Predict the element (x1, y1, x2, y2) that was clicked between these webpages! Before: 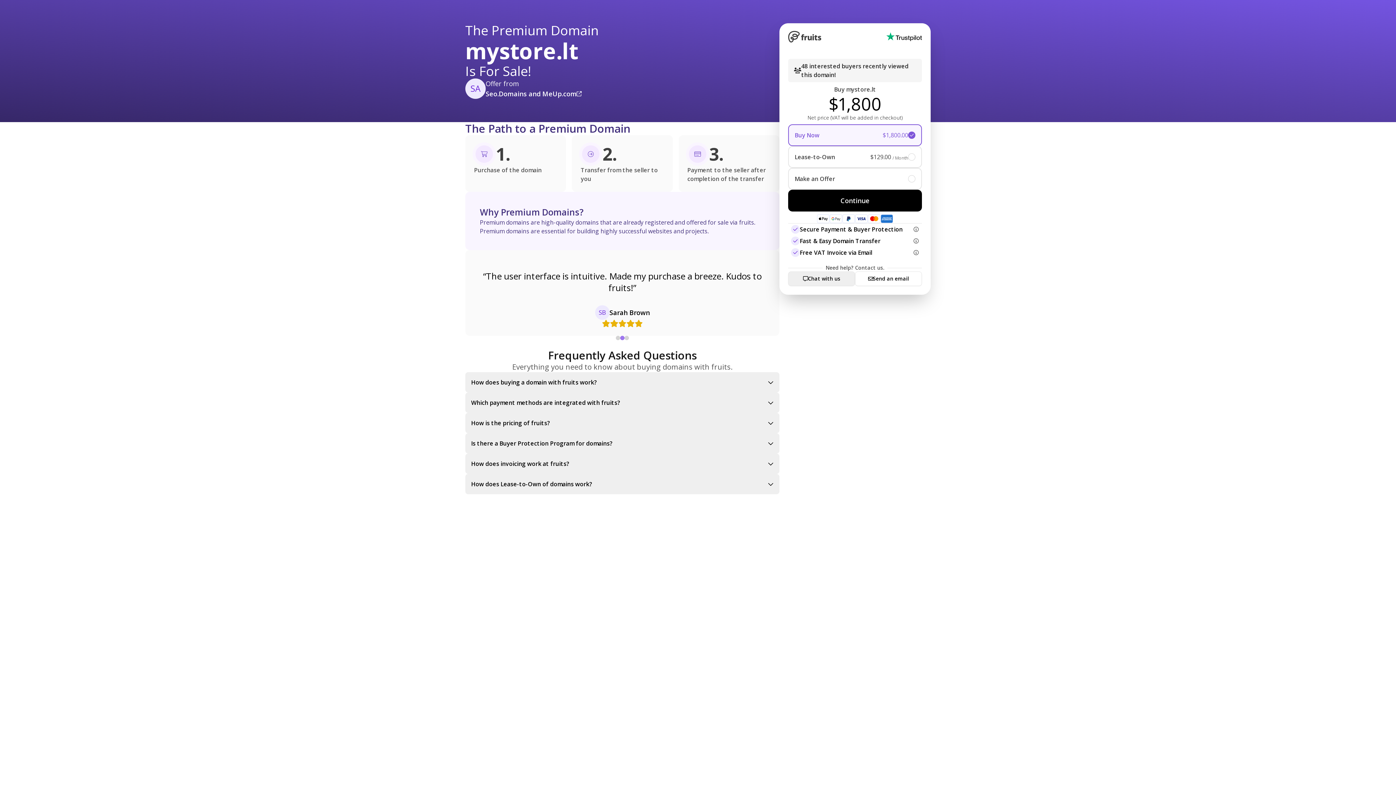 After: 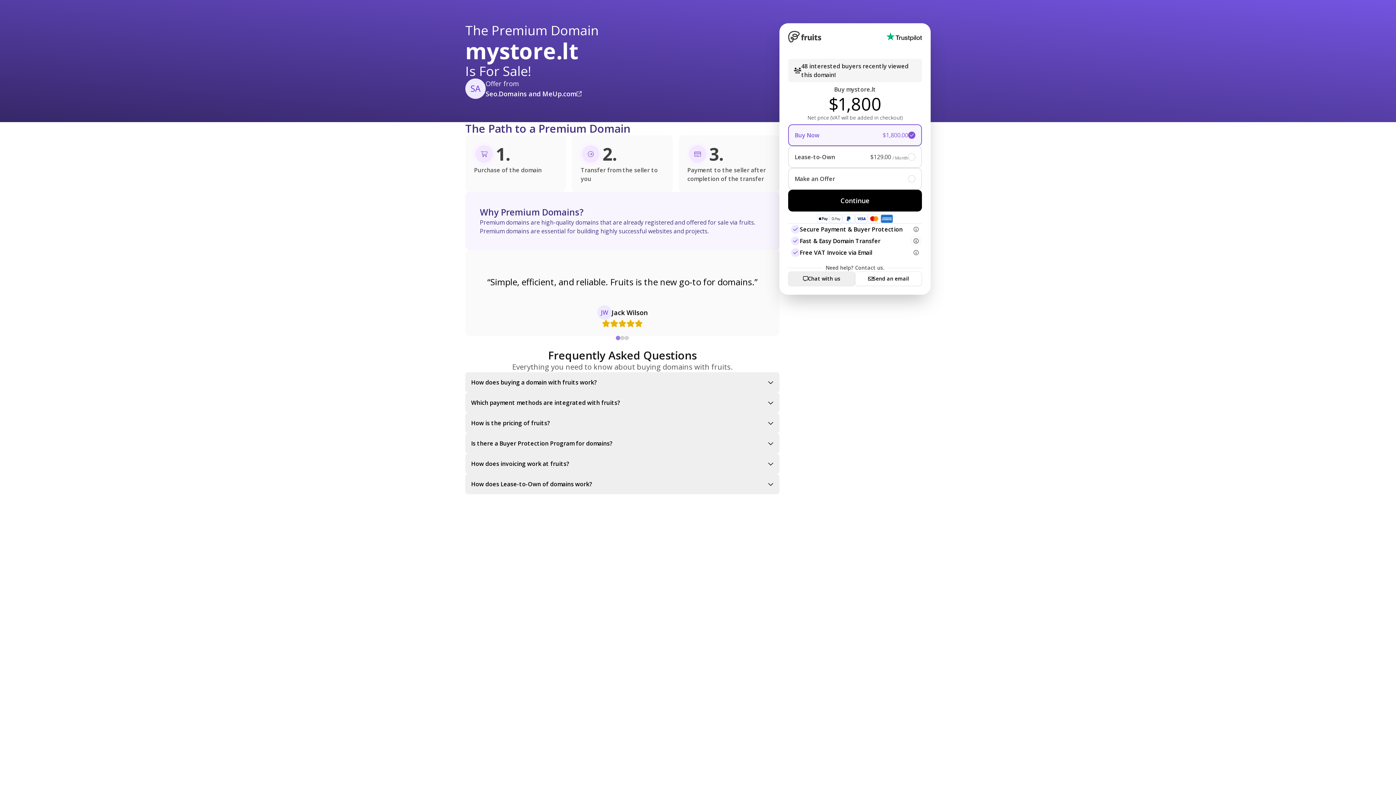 Action: bbox: (910, 235, 922, 246)